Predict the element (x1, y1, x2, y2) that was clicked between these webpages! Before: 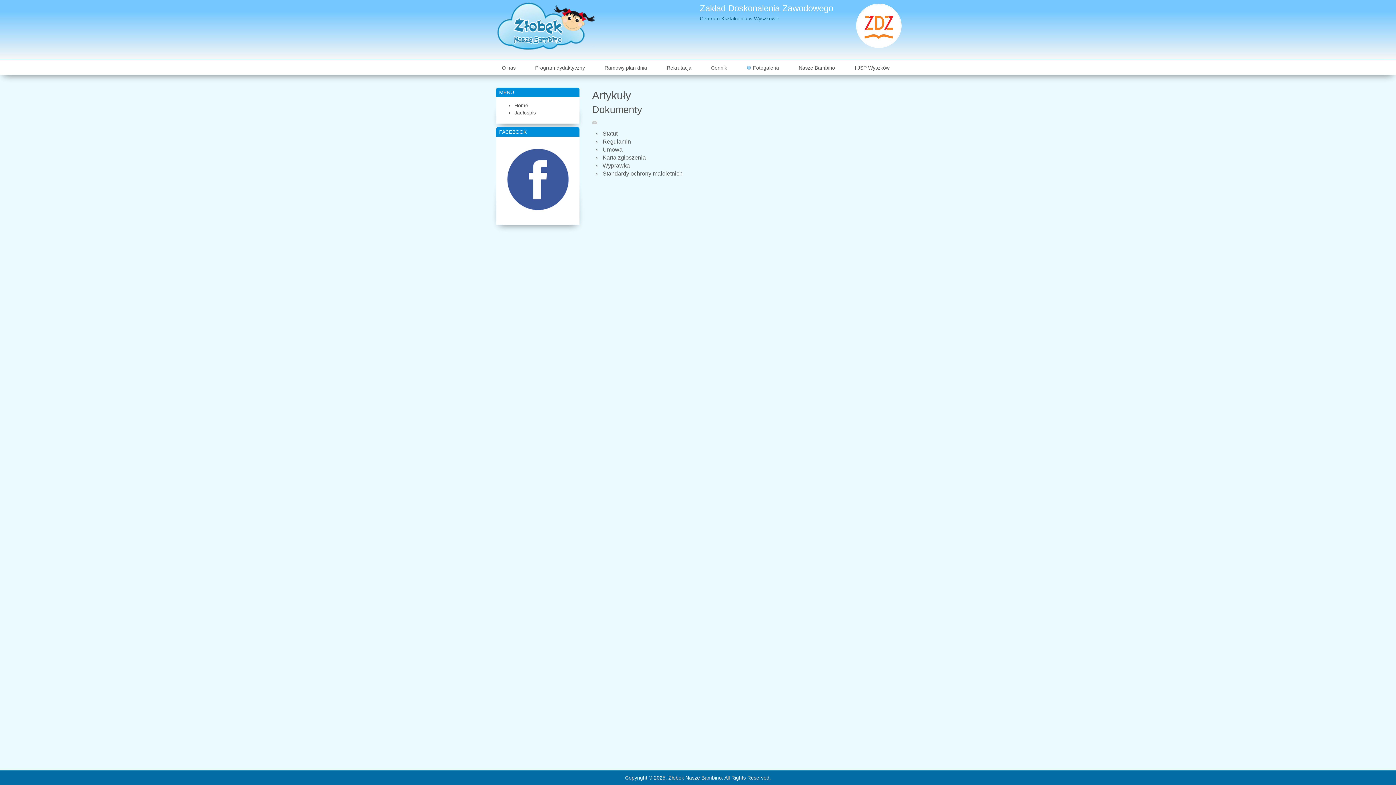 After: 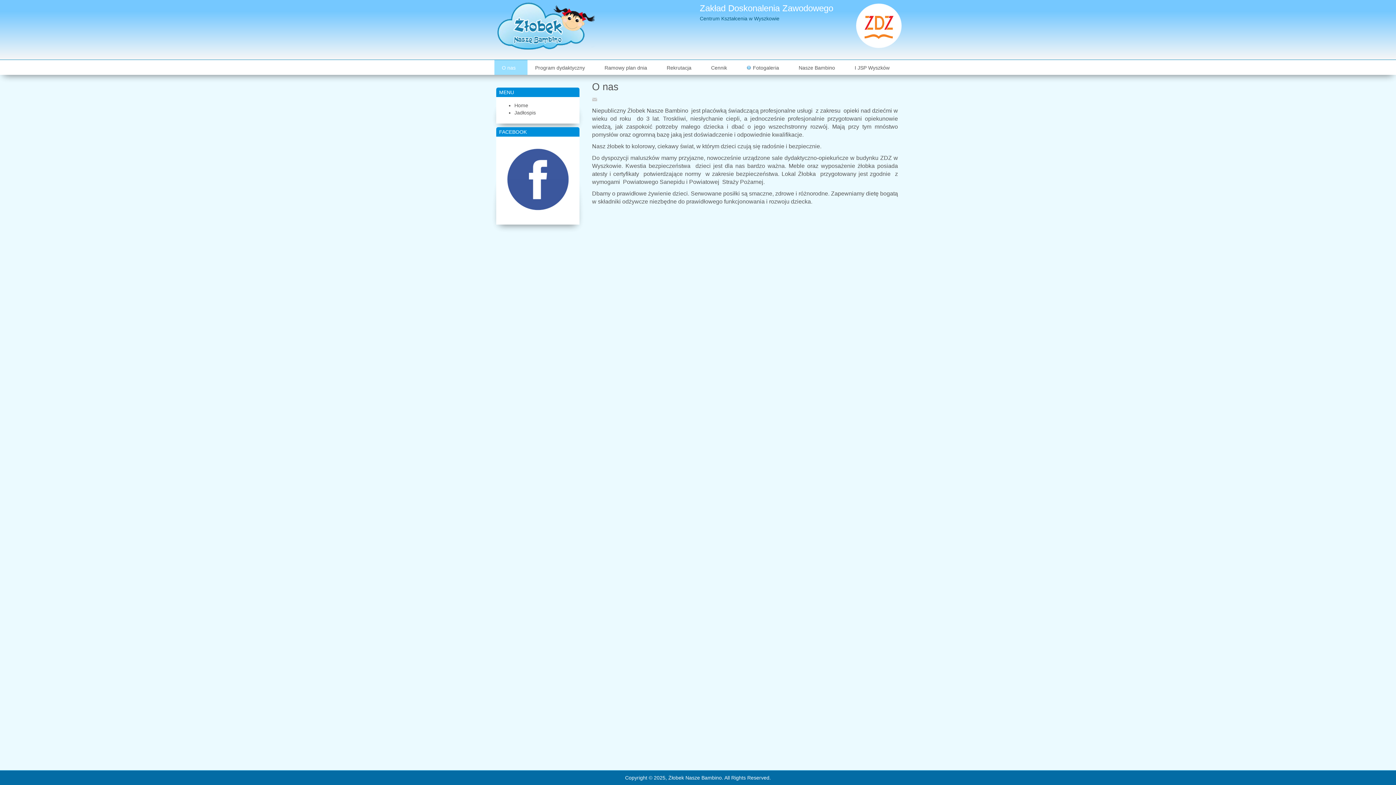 Action: label: O nas bbox: (494, 60, 527, 75)